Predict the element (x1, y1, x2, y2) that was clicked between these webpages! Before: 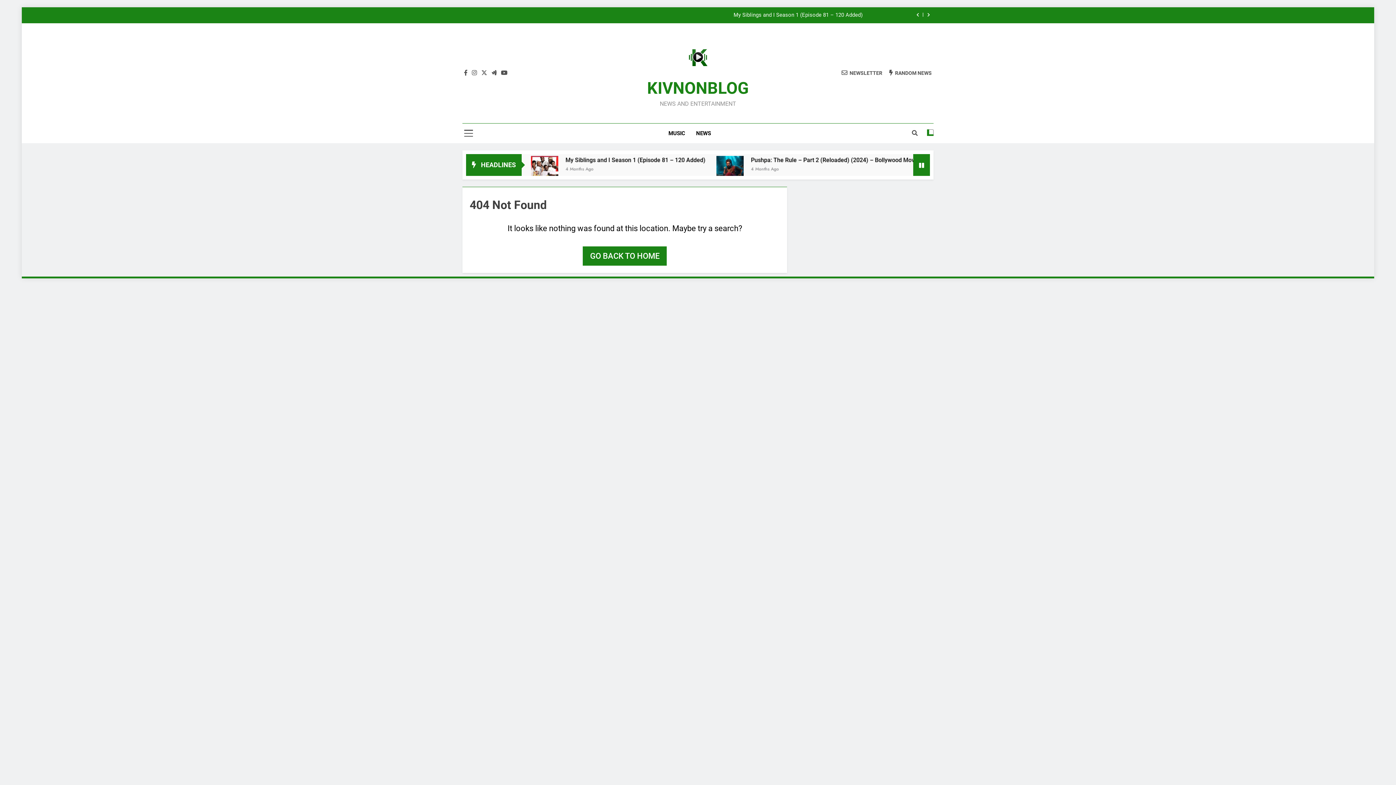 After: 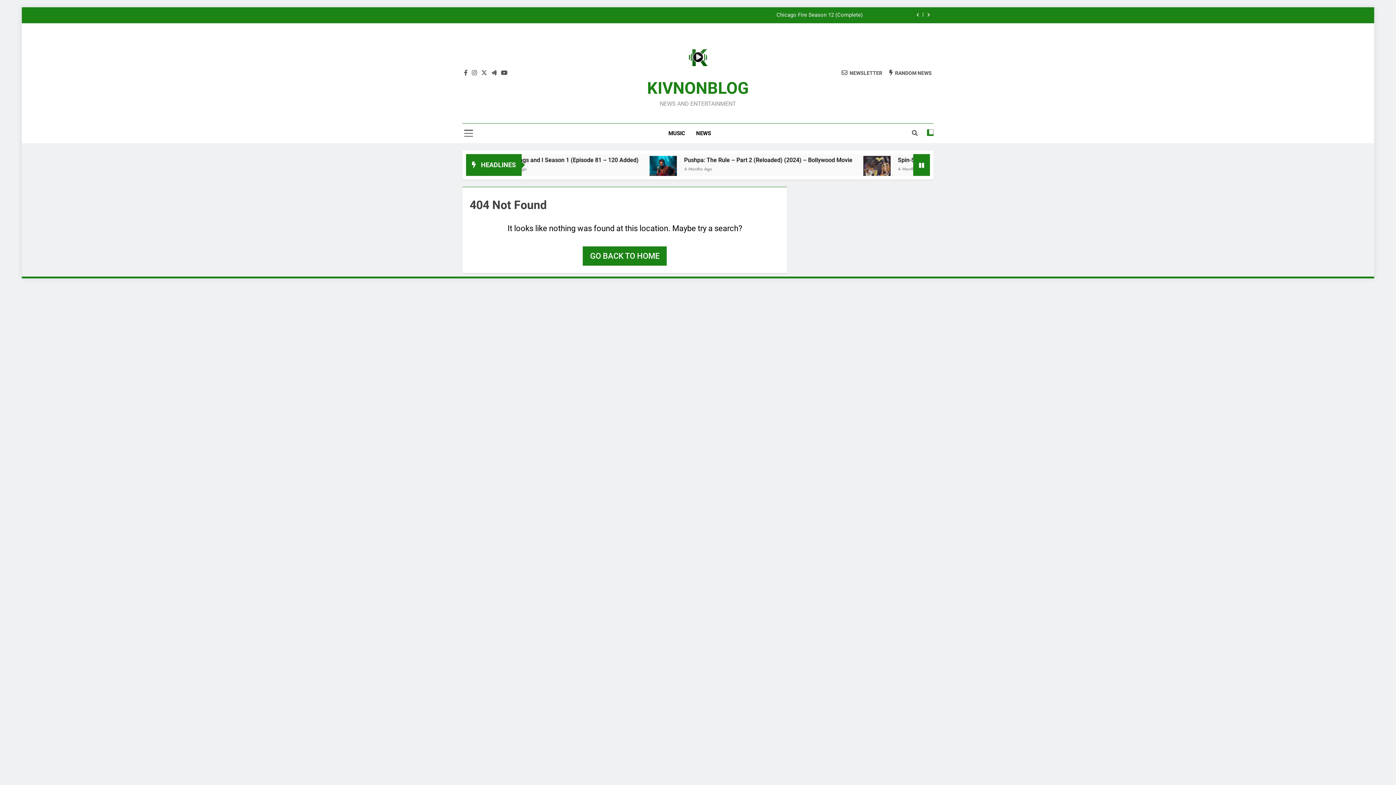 Action: bbox: (913, 10, 922, 18)